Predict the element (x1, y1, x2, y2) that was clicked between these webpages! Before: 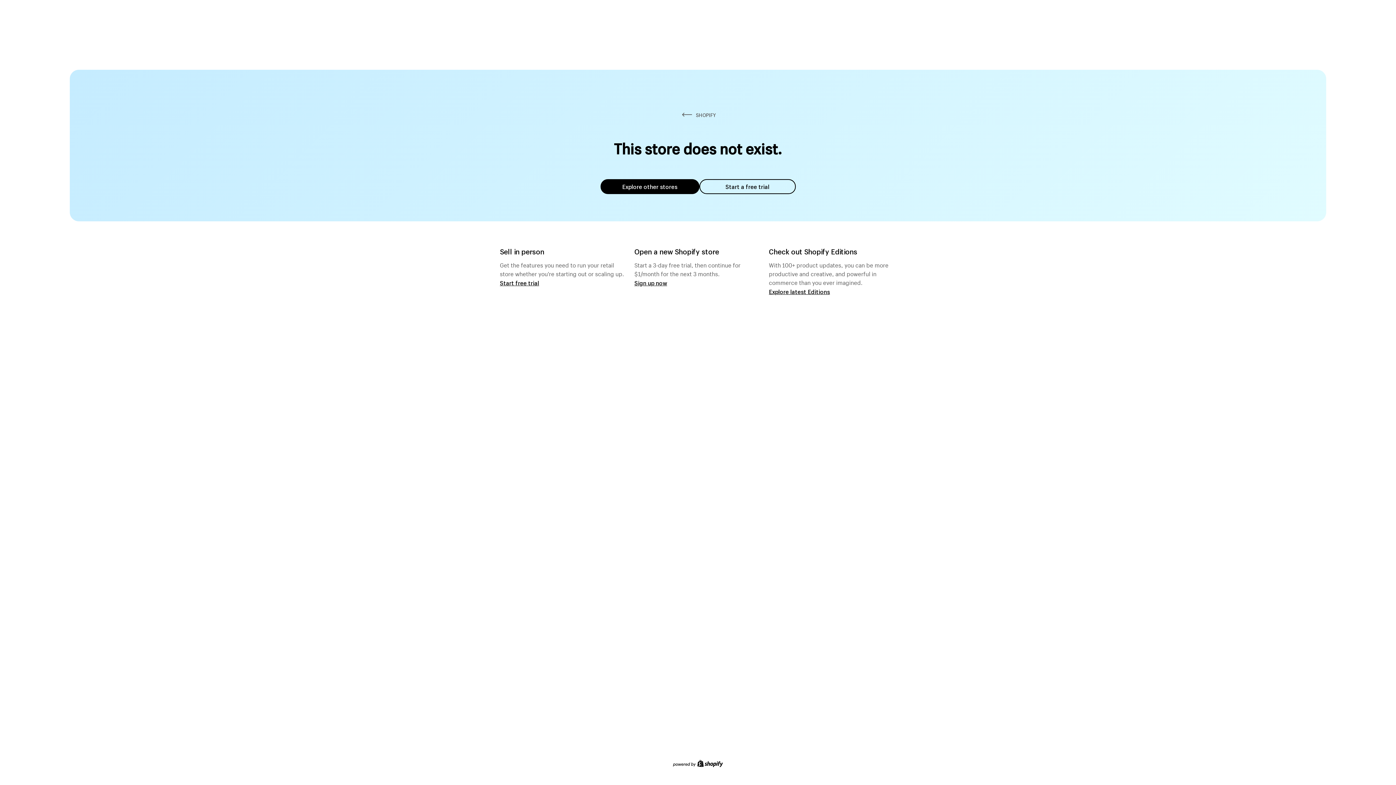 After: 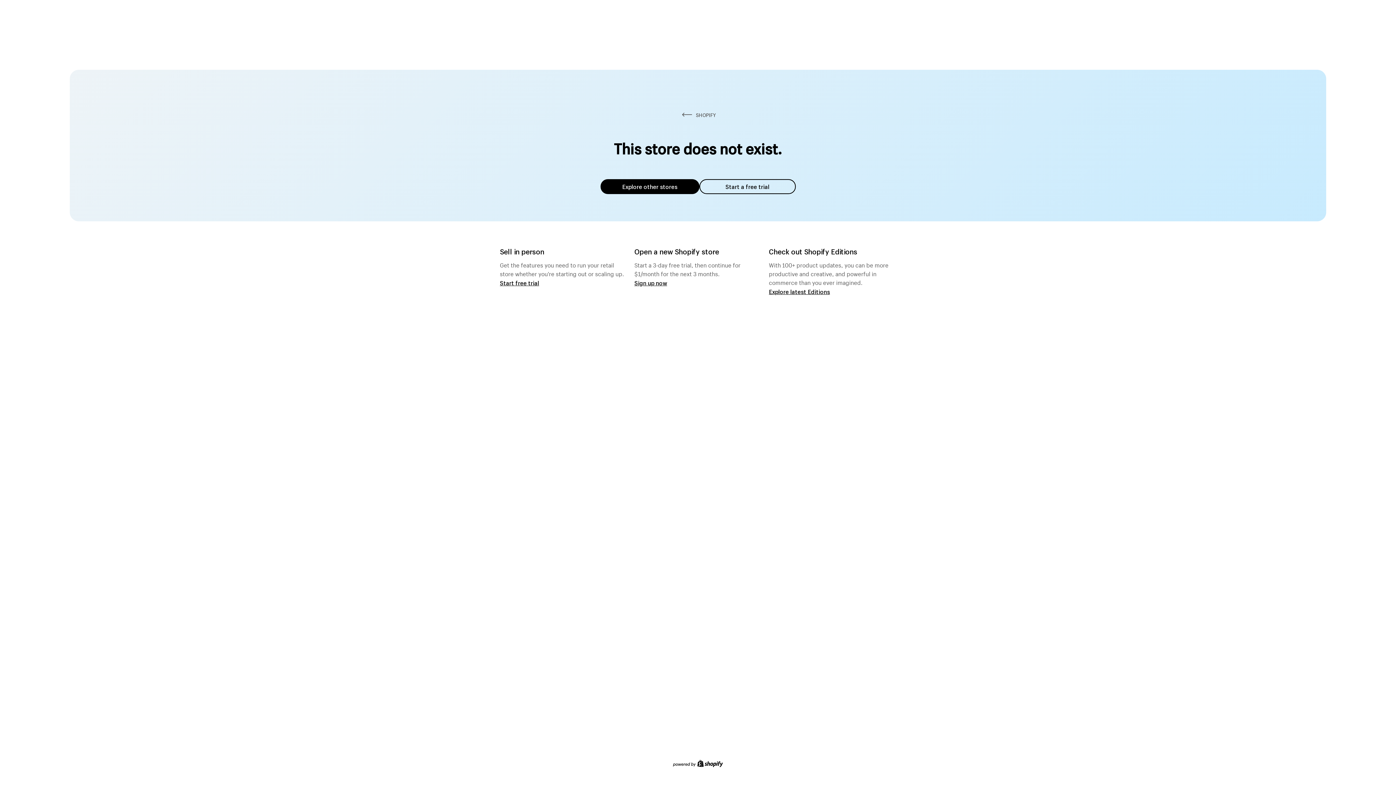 Action: label: Explore other stores bbox: (600, 179, 699, 194)